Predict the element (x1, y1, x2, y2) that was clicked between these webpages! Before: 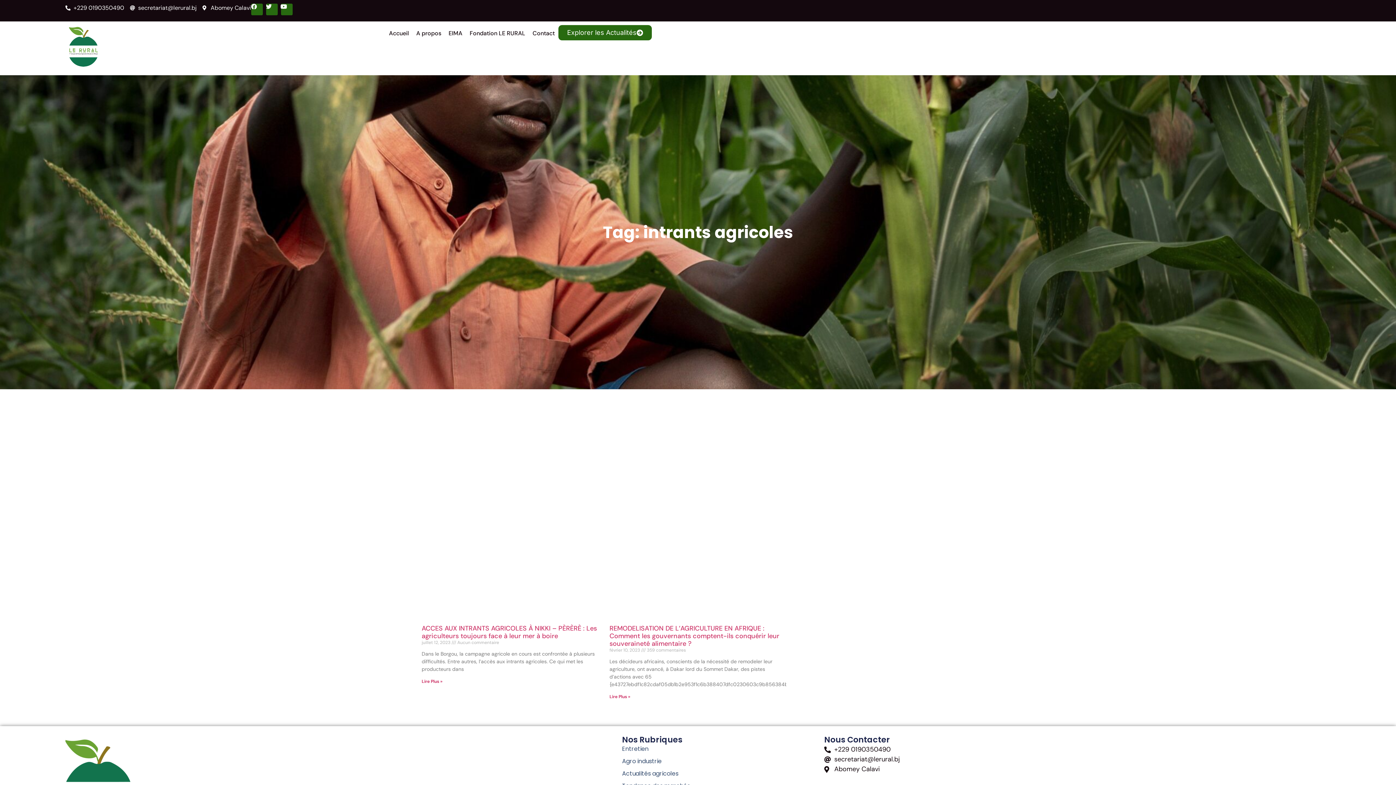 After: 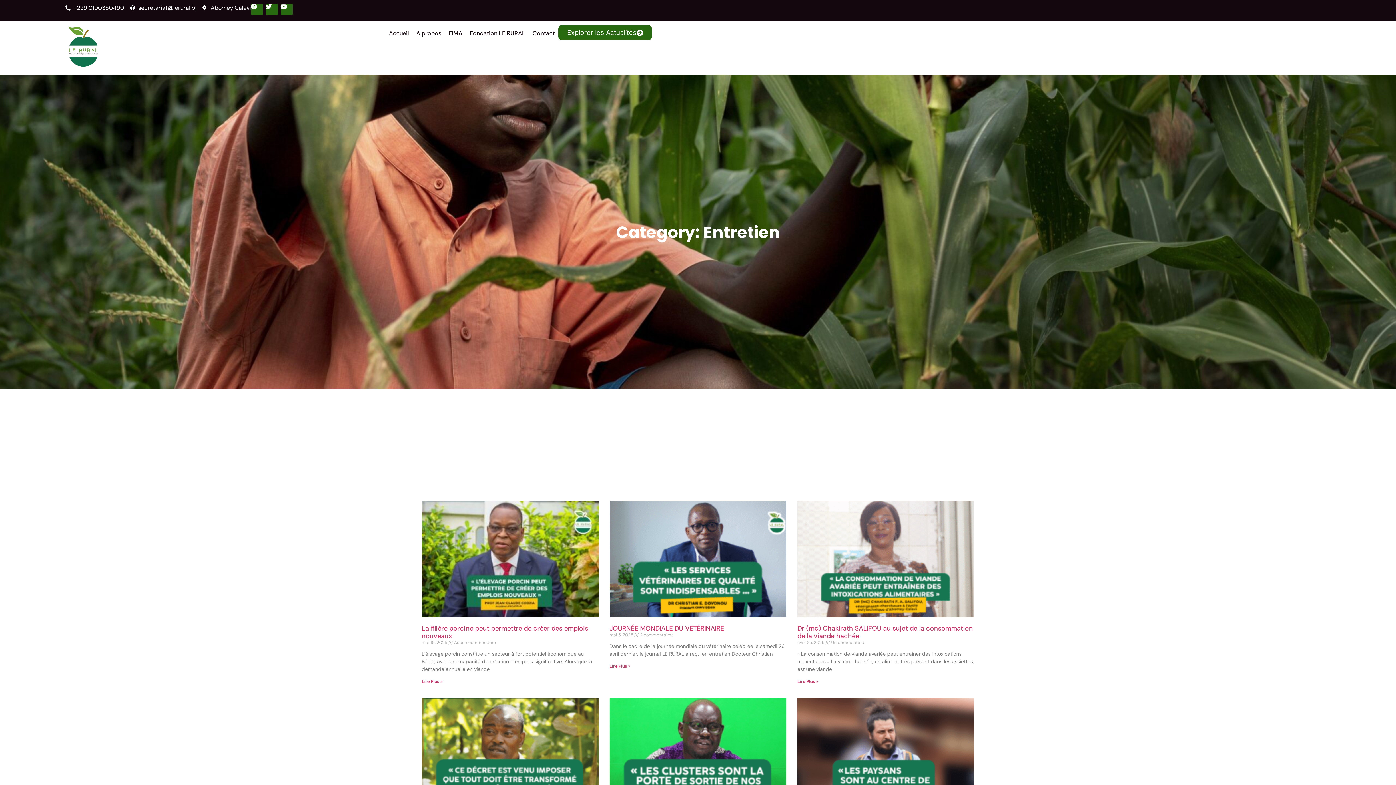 Action: bbox: (622, 745, 824, 753) label: Entretien